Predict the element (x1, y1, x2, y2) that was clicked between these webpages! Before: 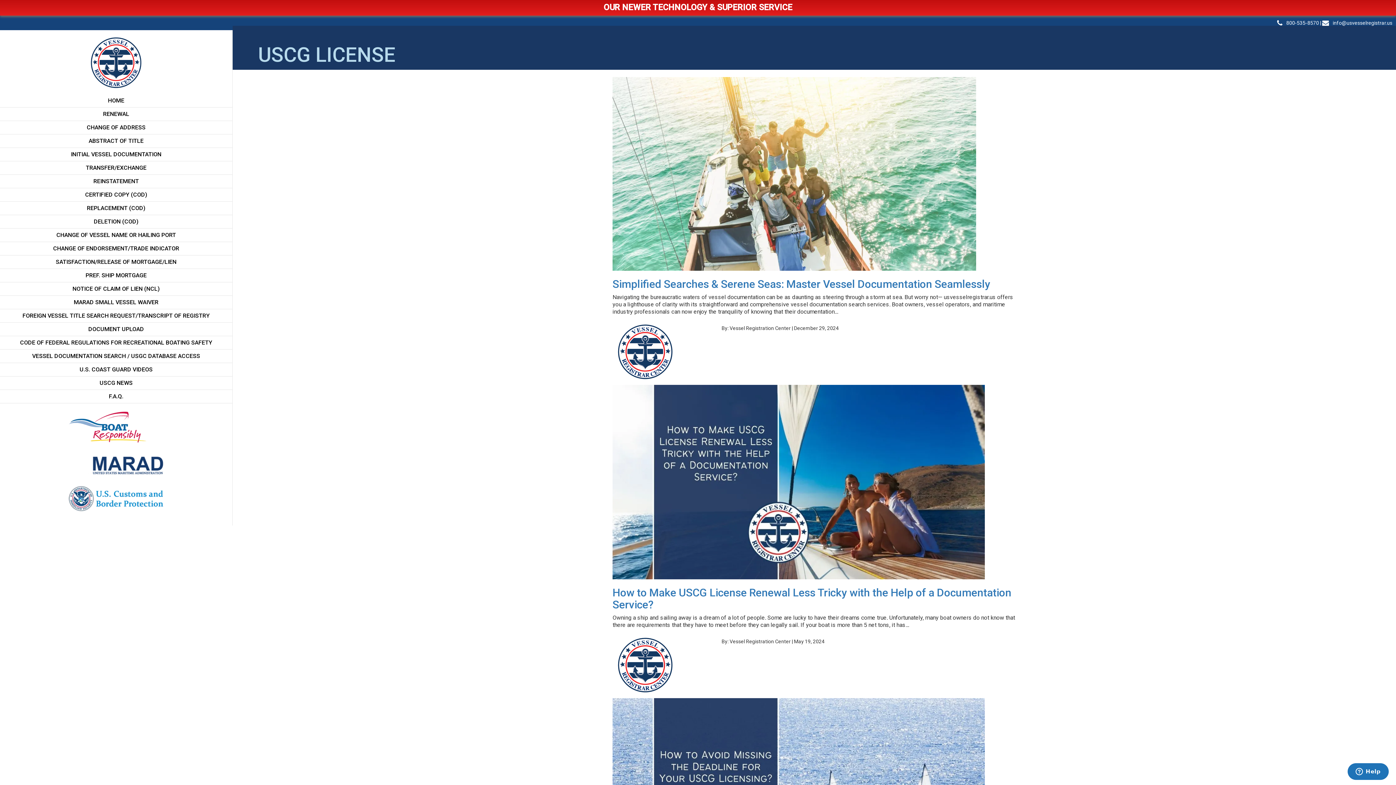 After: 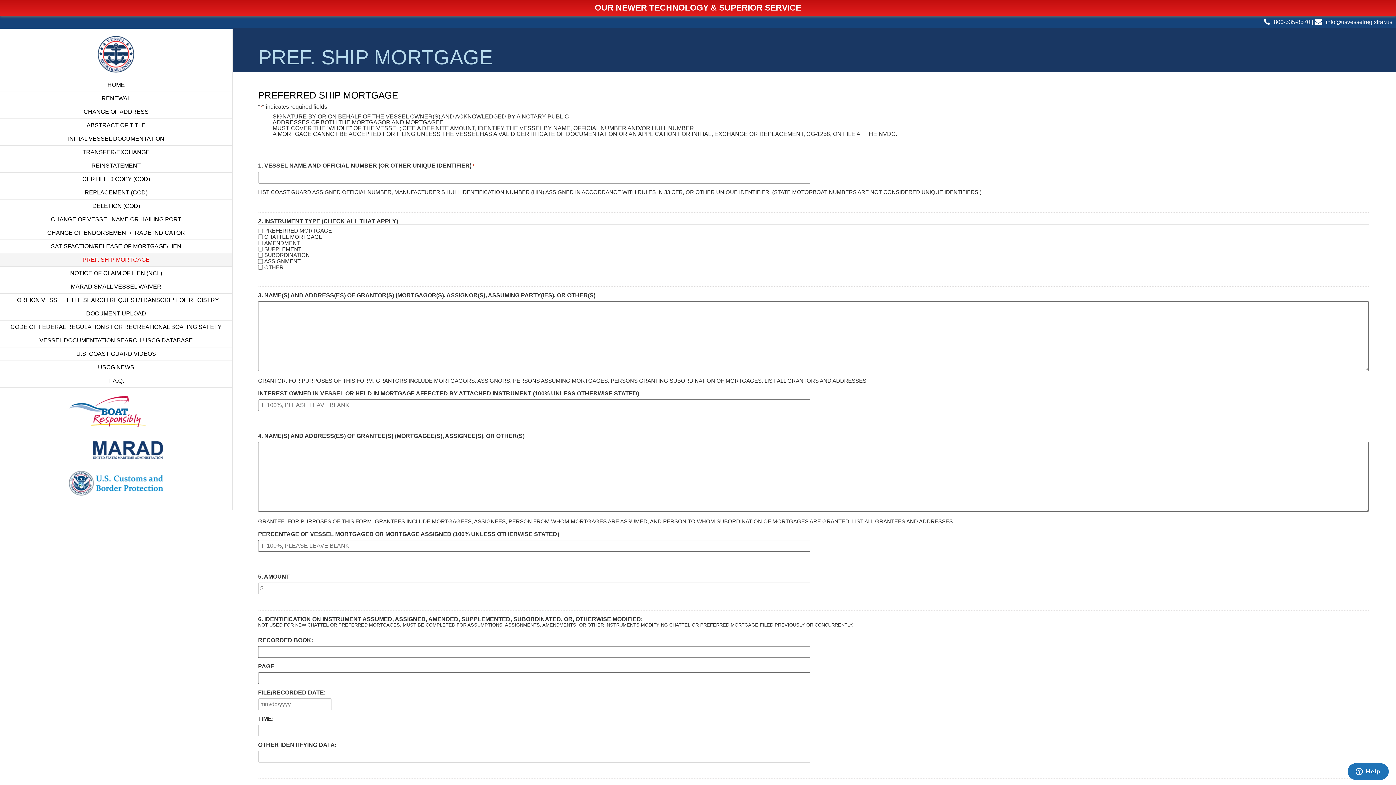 Action: bbox: (0, 269, 232, 282) label: PREF. SHIP MORTGAGE